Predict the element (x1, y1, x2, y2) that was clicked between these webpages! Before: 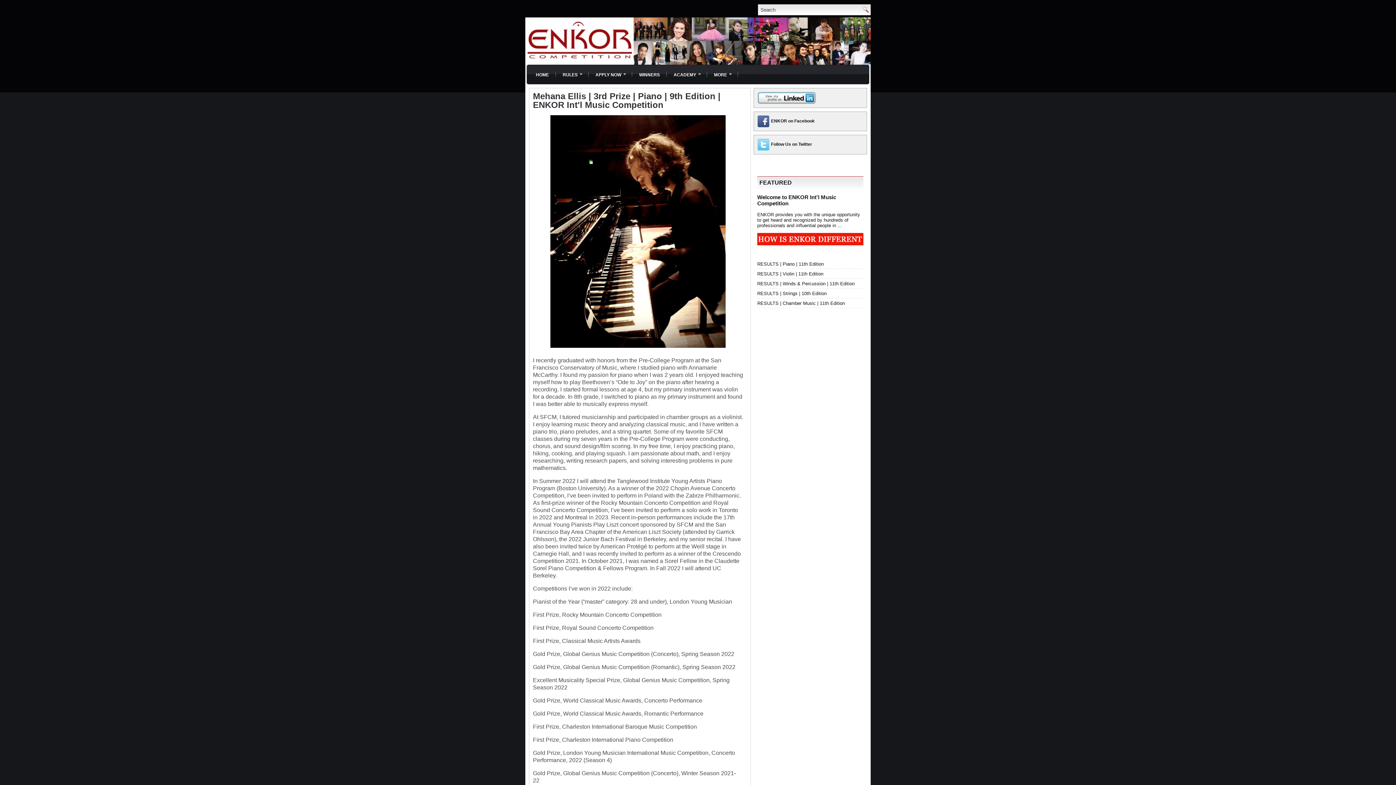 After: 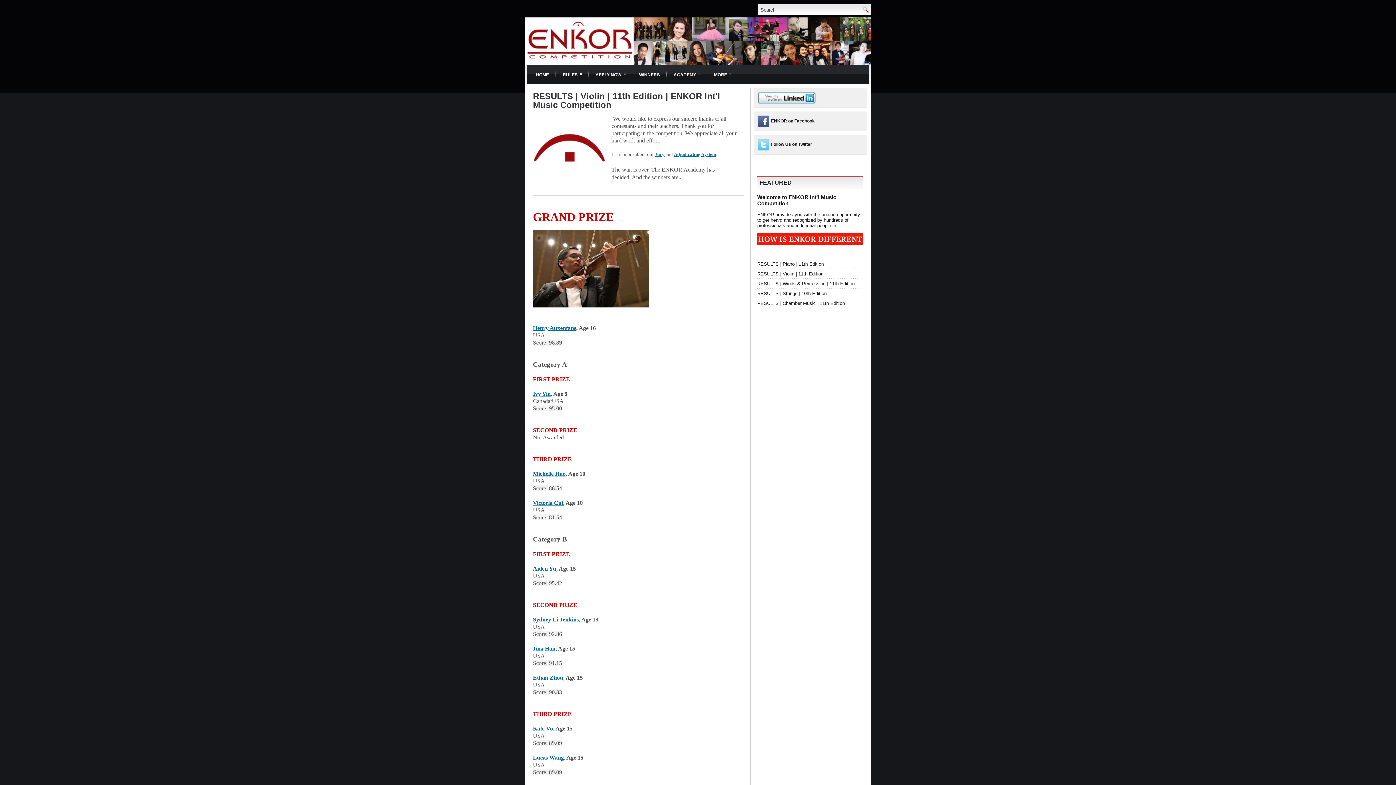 Action: label: RESULTS | Violin | 11th Edition bbox: (757, 271, 823, 276)